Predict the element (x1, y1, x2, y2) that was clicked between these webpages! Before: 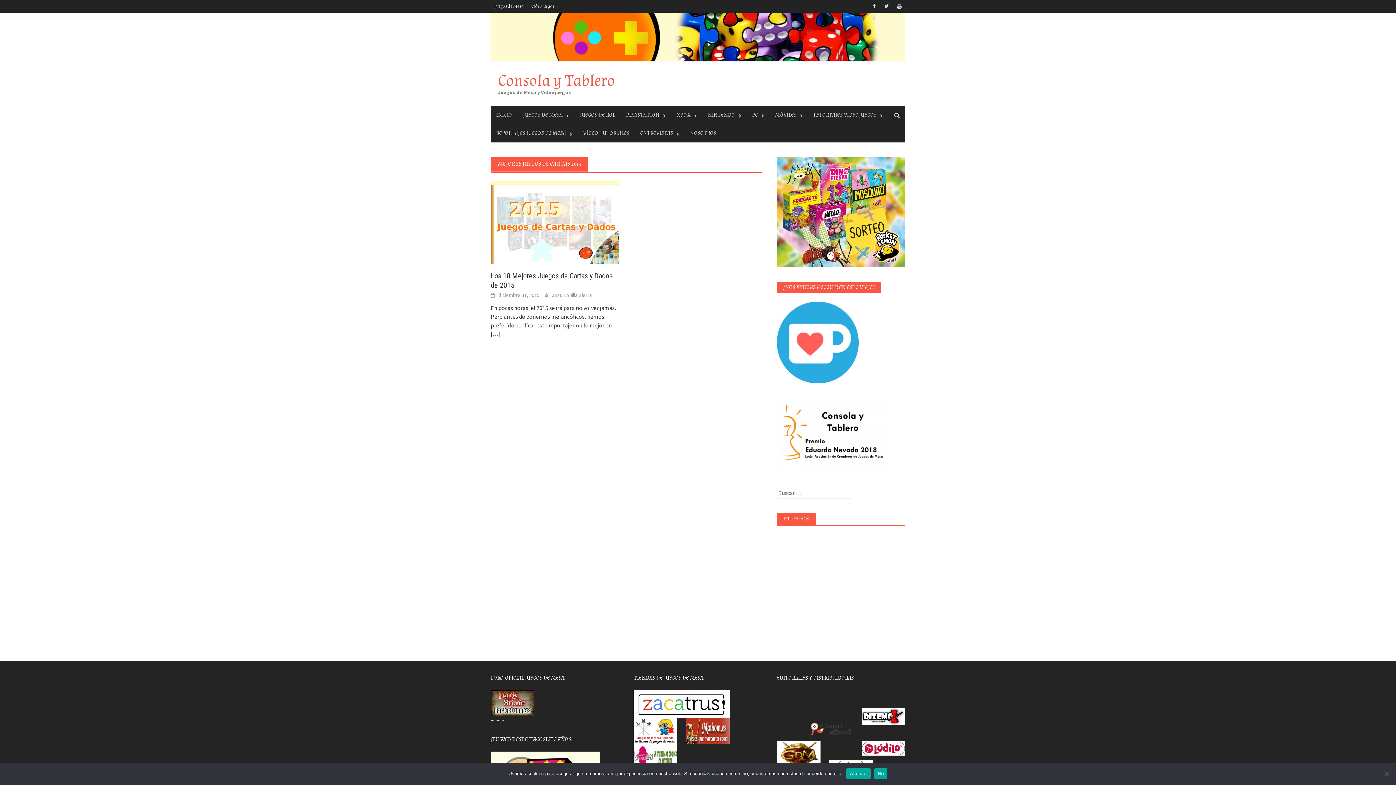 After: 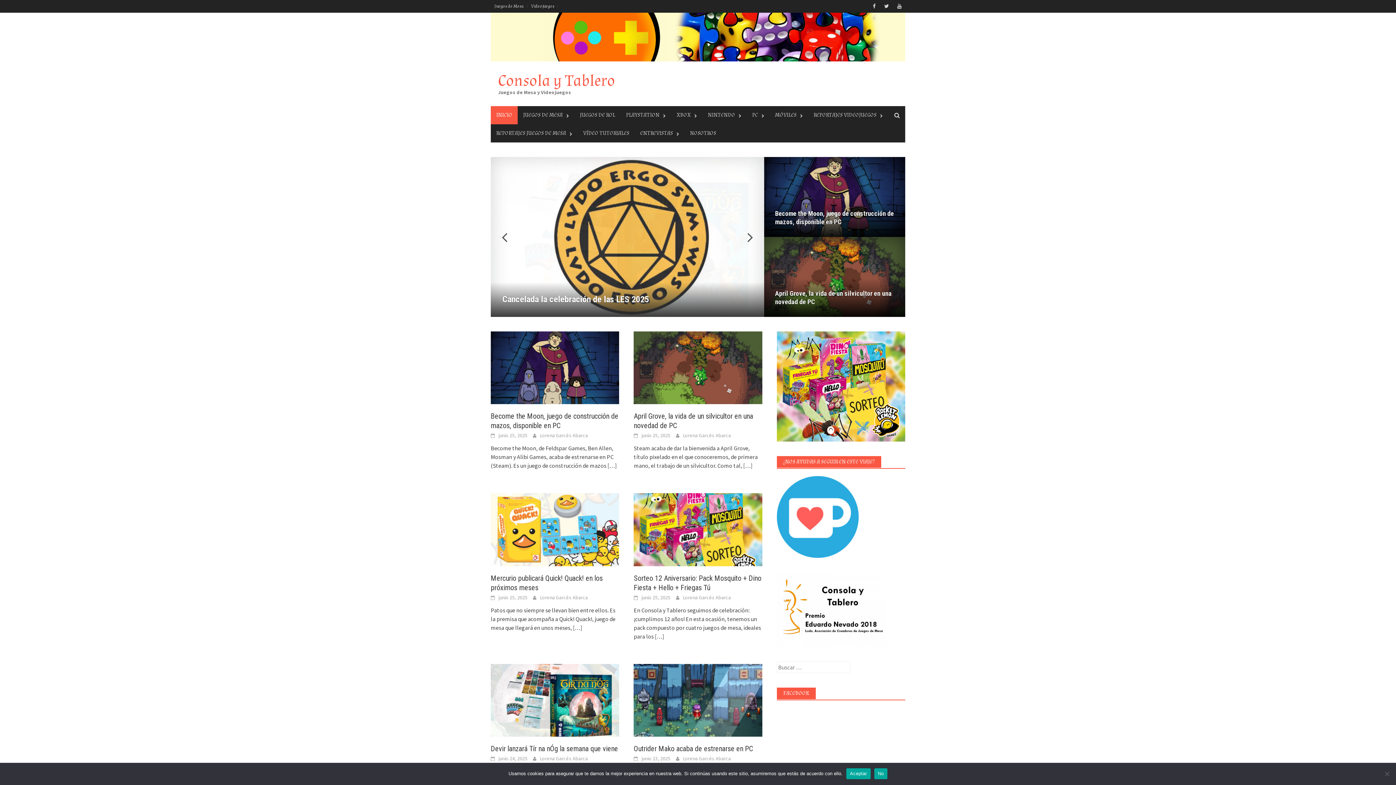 Action: bbox: (490, 32, 905, 39)